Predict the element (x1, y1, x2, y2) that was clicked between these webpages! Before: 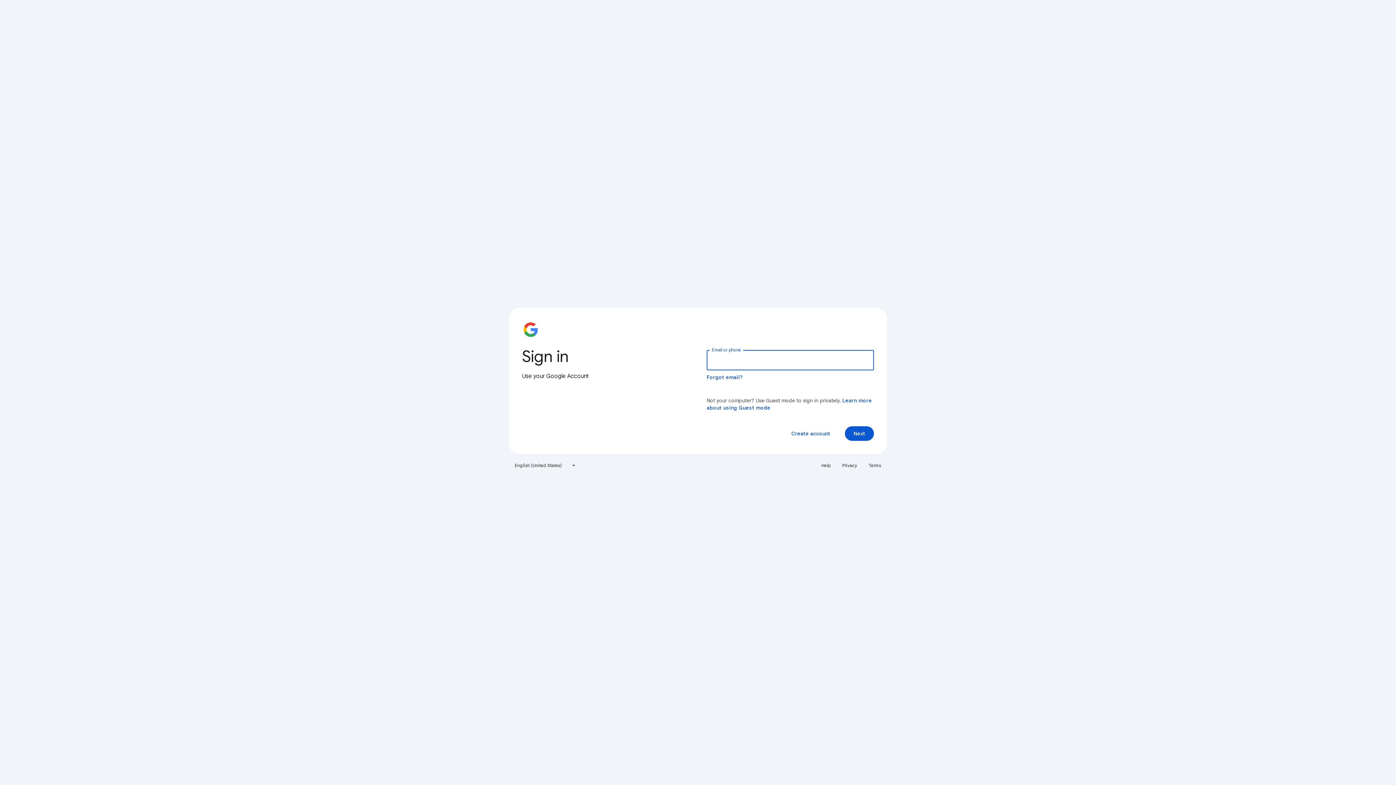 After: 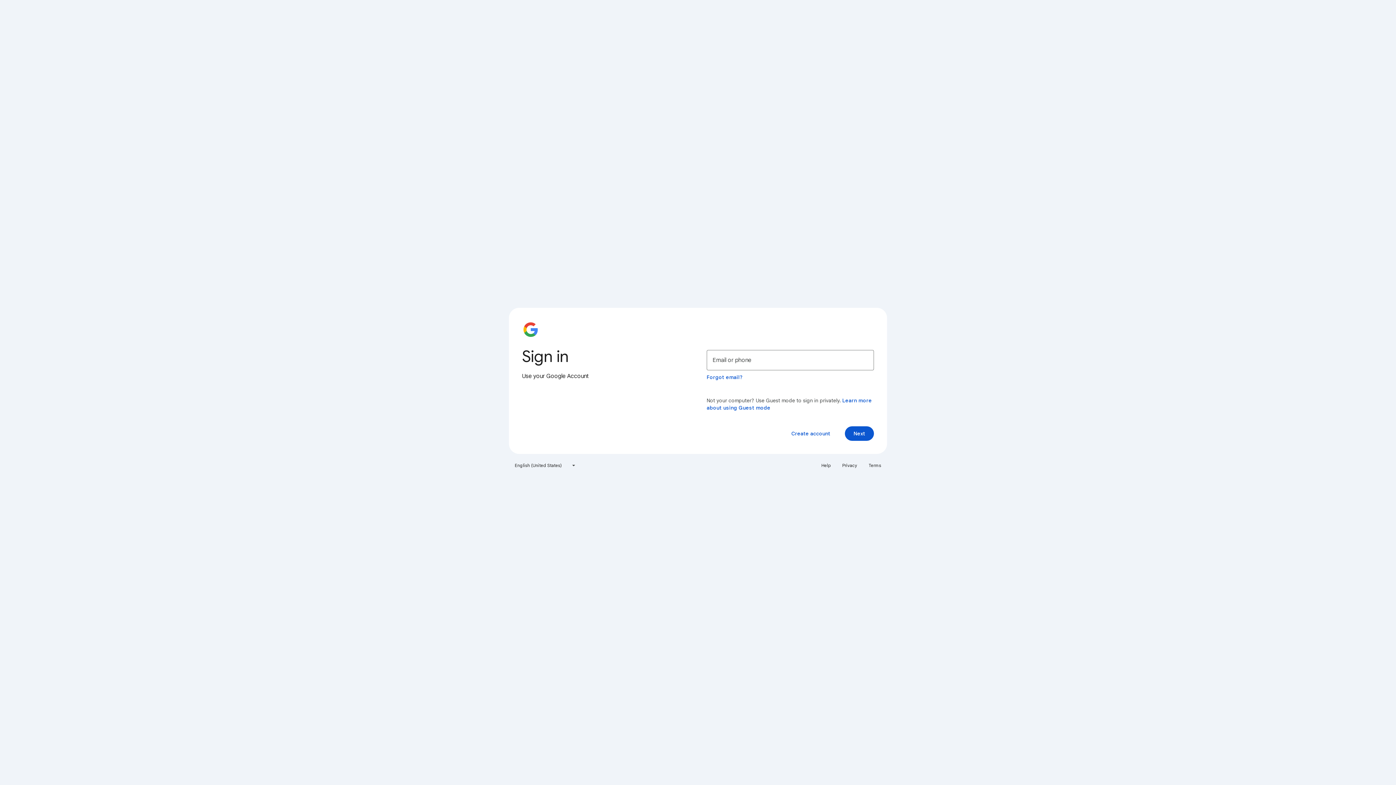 Action: bbox: (817, 460, 835, 471) label: Help